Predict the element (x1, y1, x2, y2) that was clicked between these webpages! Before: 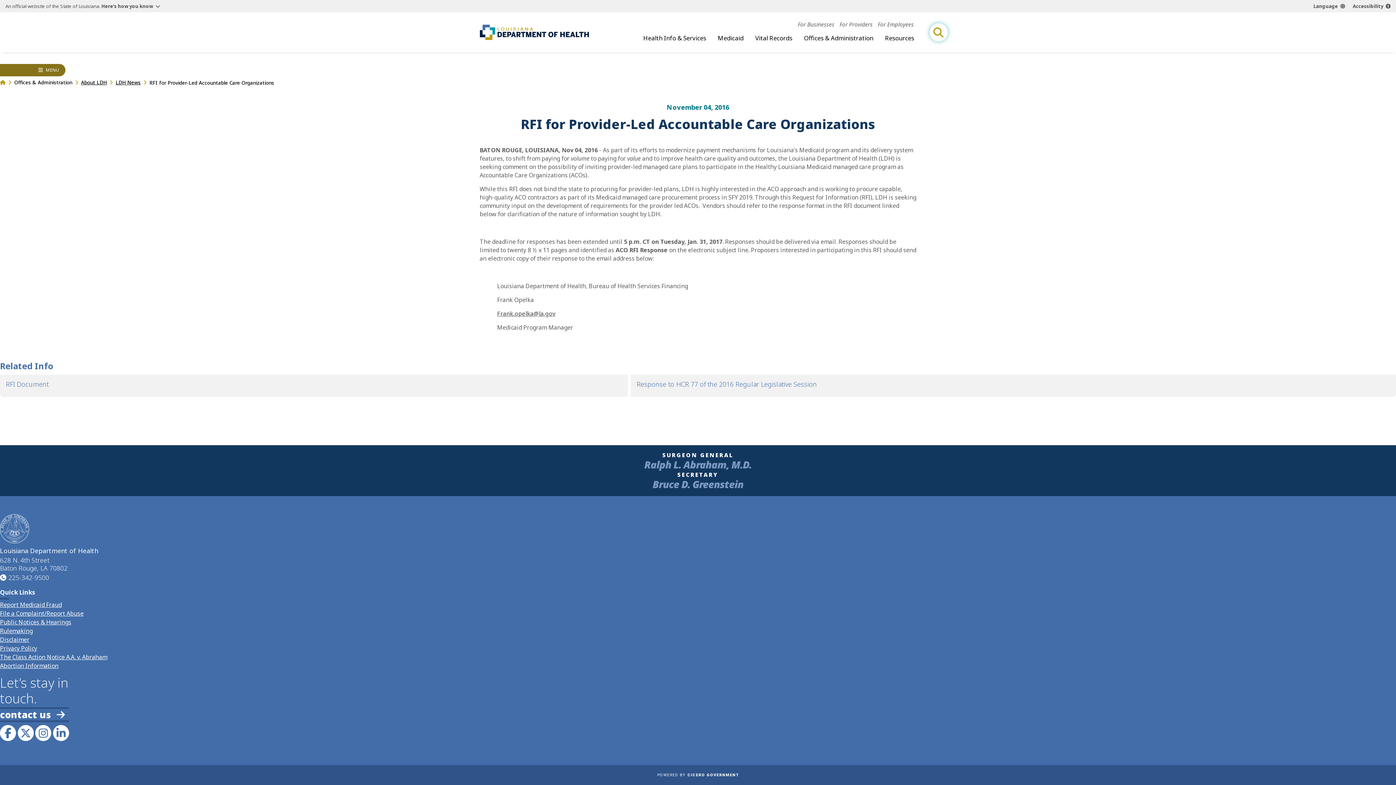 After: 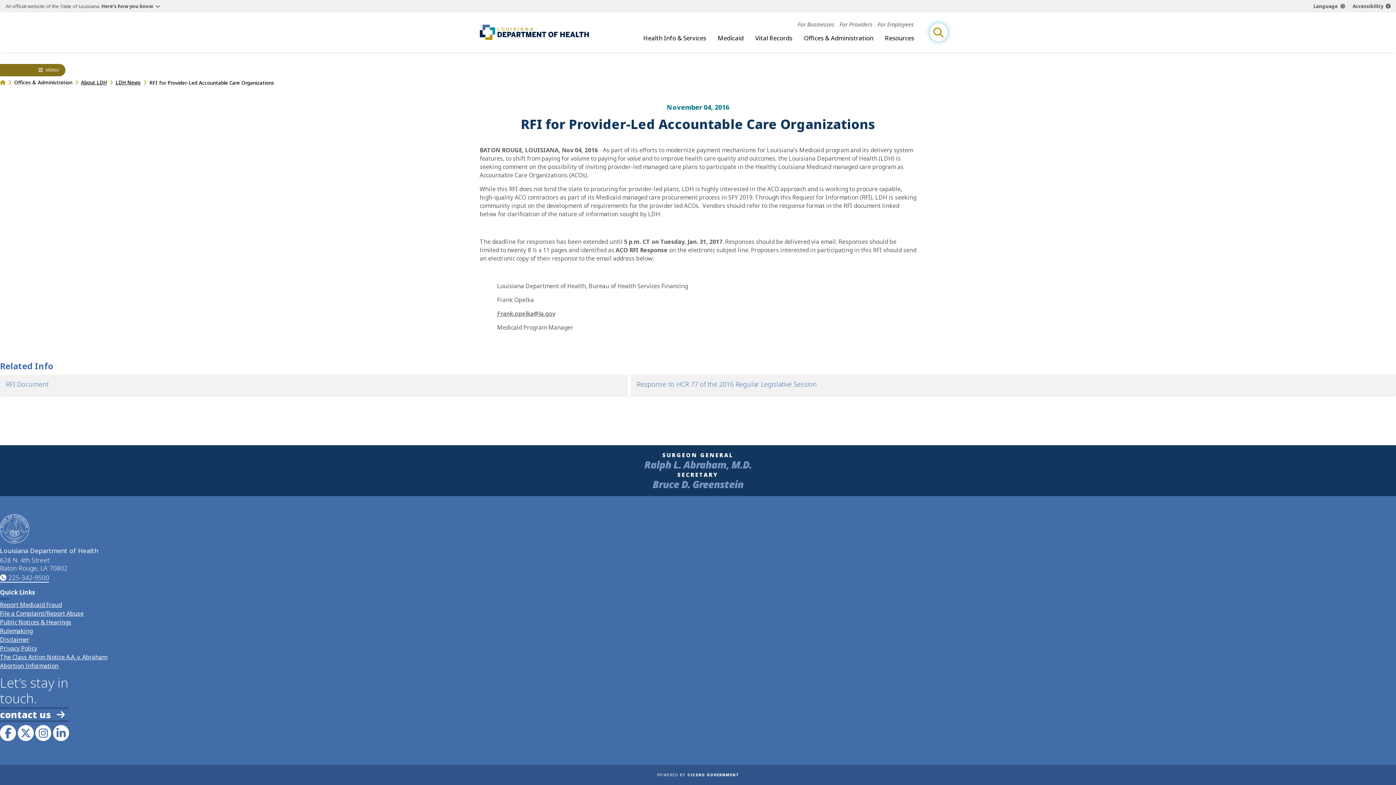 Action: label: 225-342-9500 bbox: (0, 573, 49, 582)